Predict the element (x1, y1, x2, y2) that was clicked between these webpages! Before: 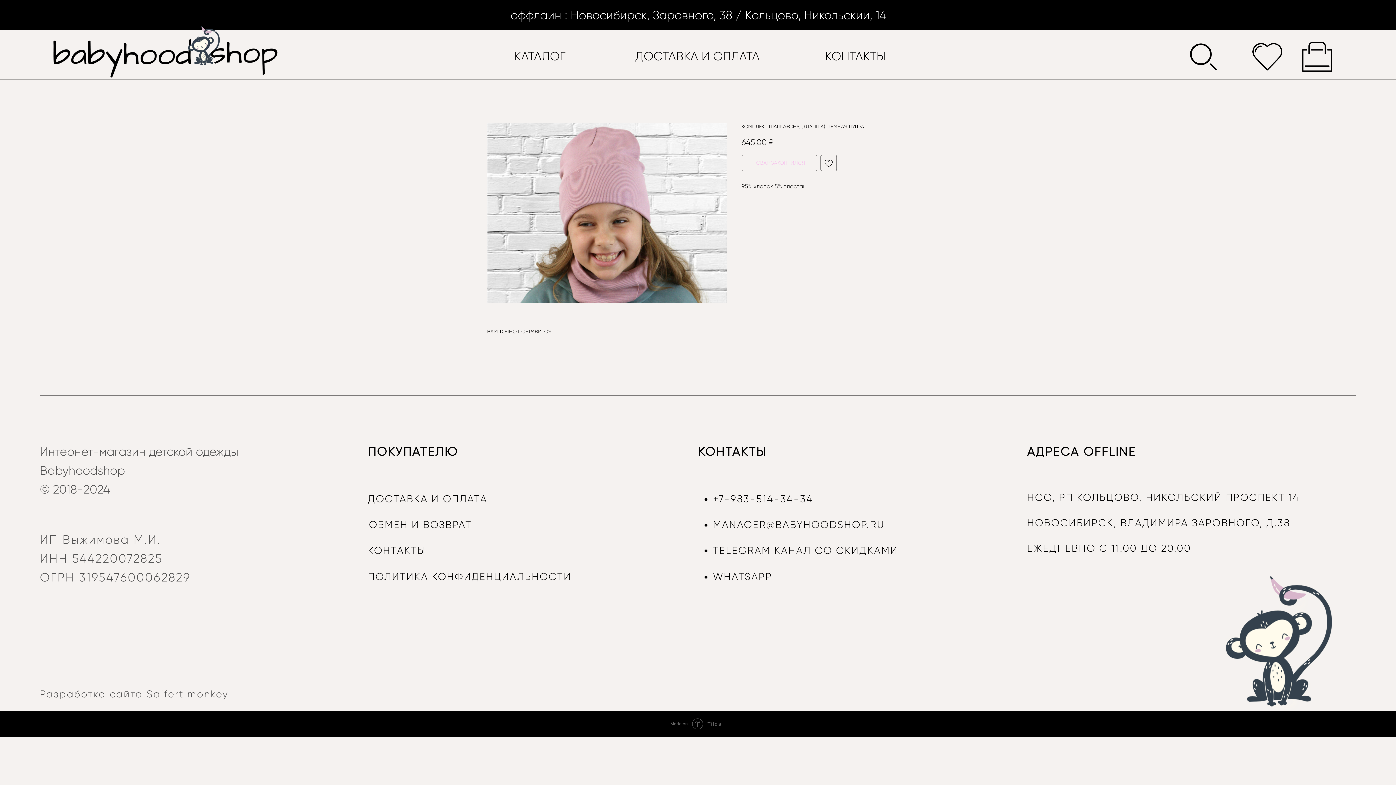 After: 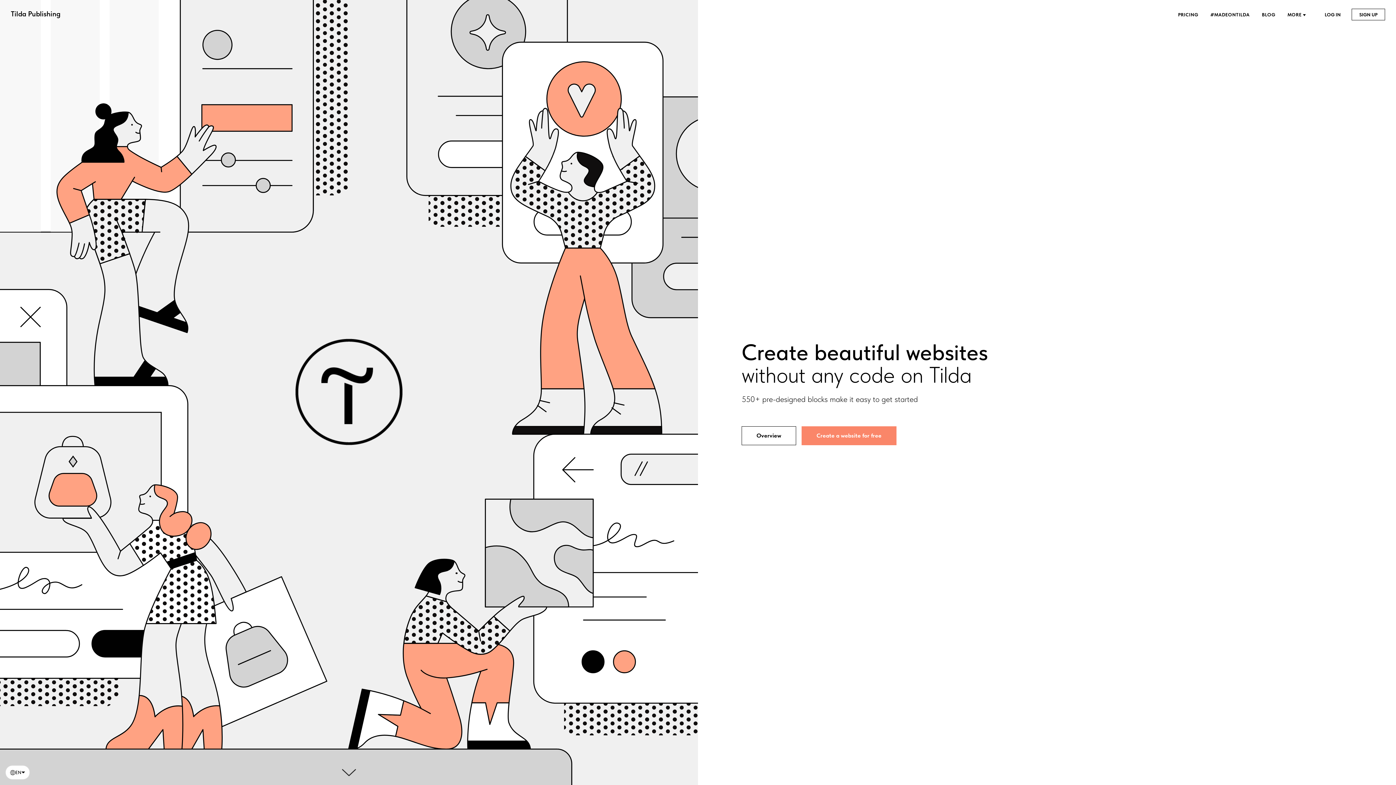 Action: label: Made on		Tilda bbox: (0, 711, 1396, 729)